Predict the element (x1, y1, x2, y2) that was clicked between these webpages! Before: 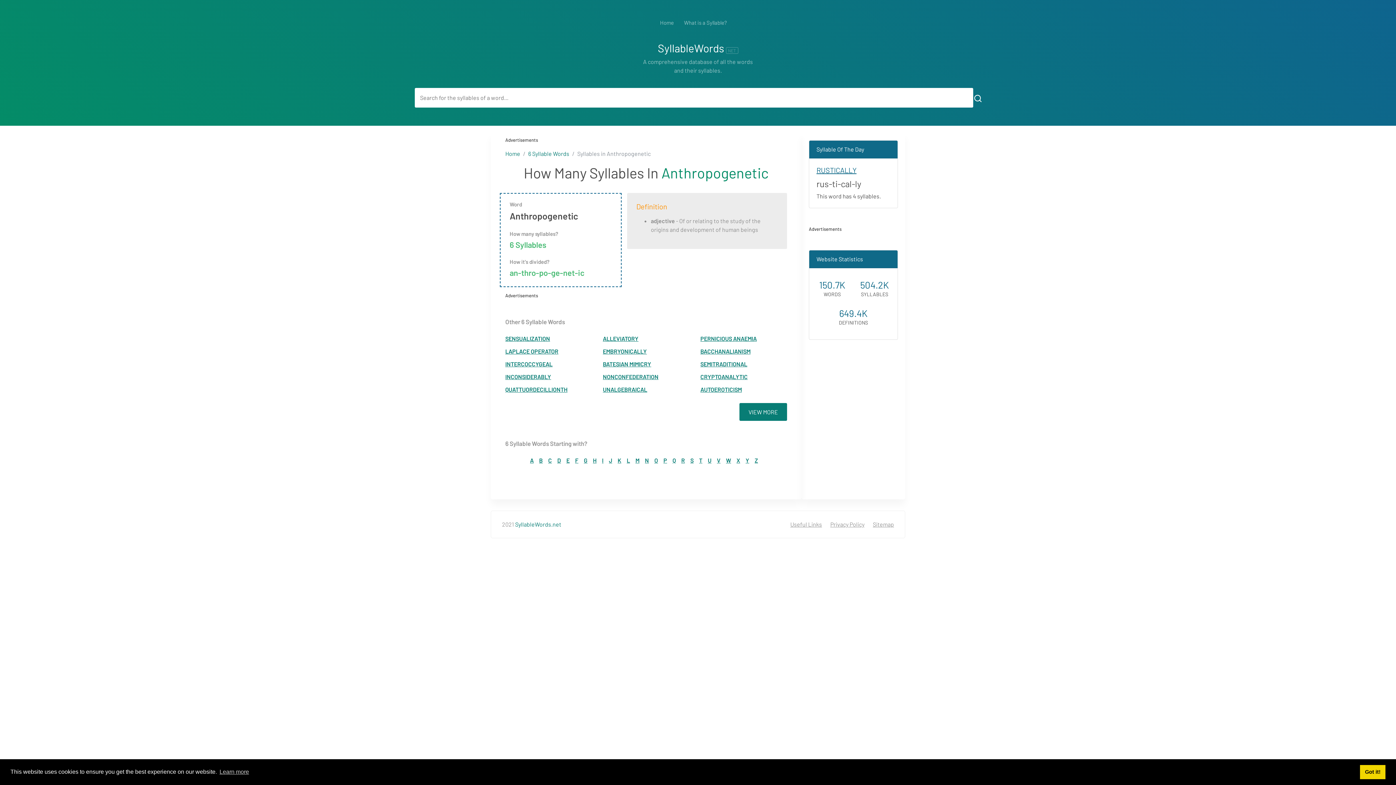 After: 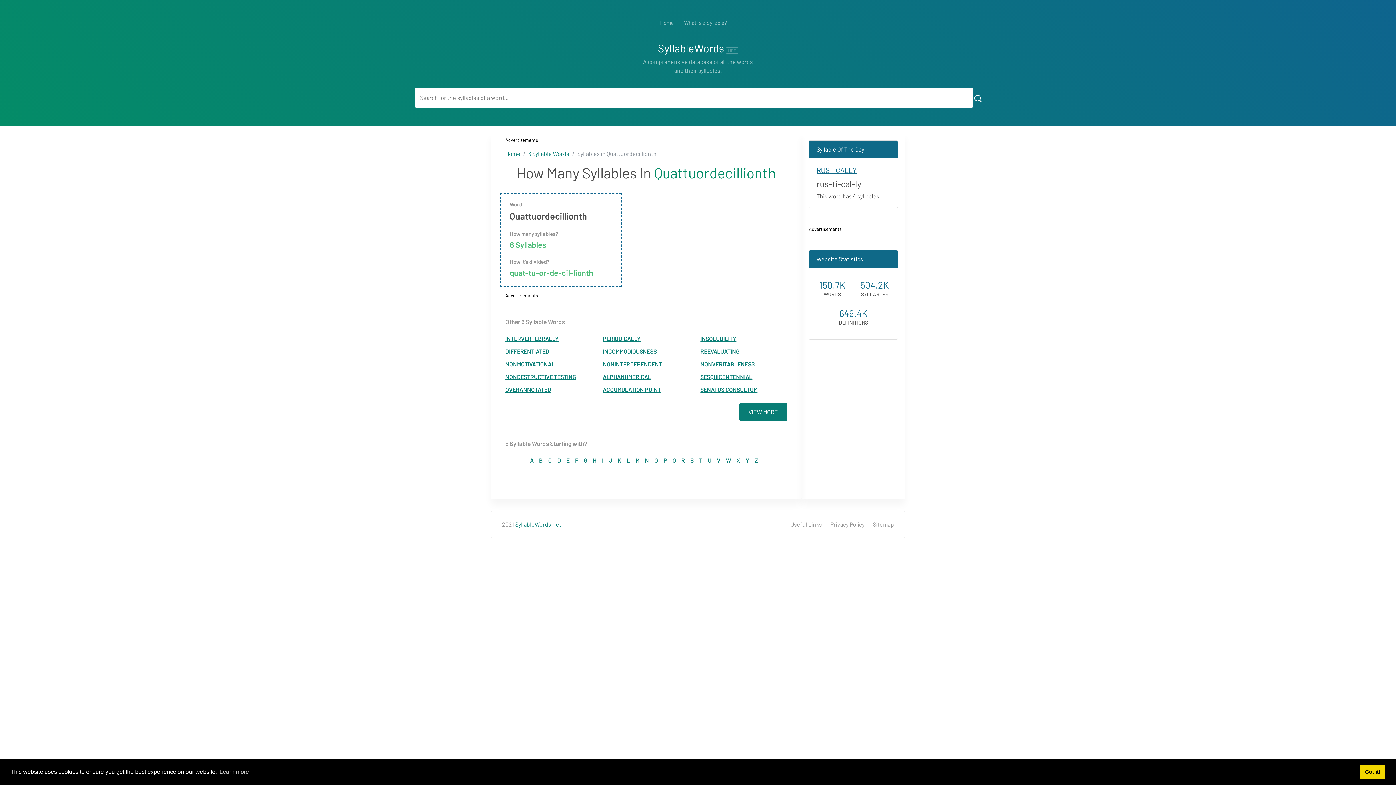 Action: bbox: (500, 383, 597, 396) label: QUATTUORDECILLIONTH